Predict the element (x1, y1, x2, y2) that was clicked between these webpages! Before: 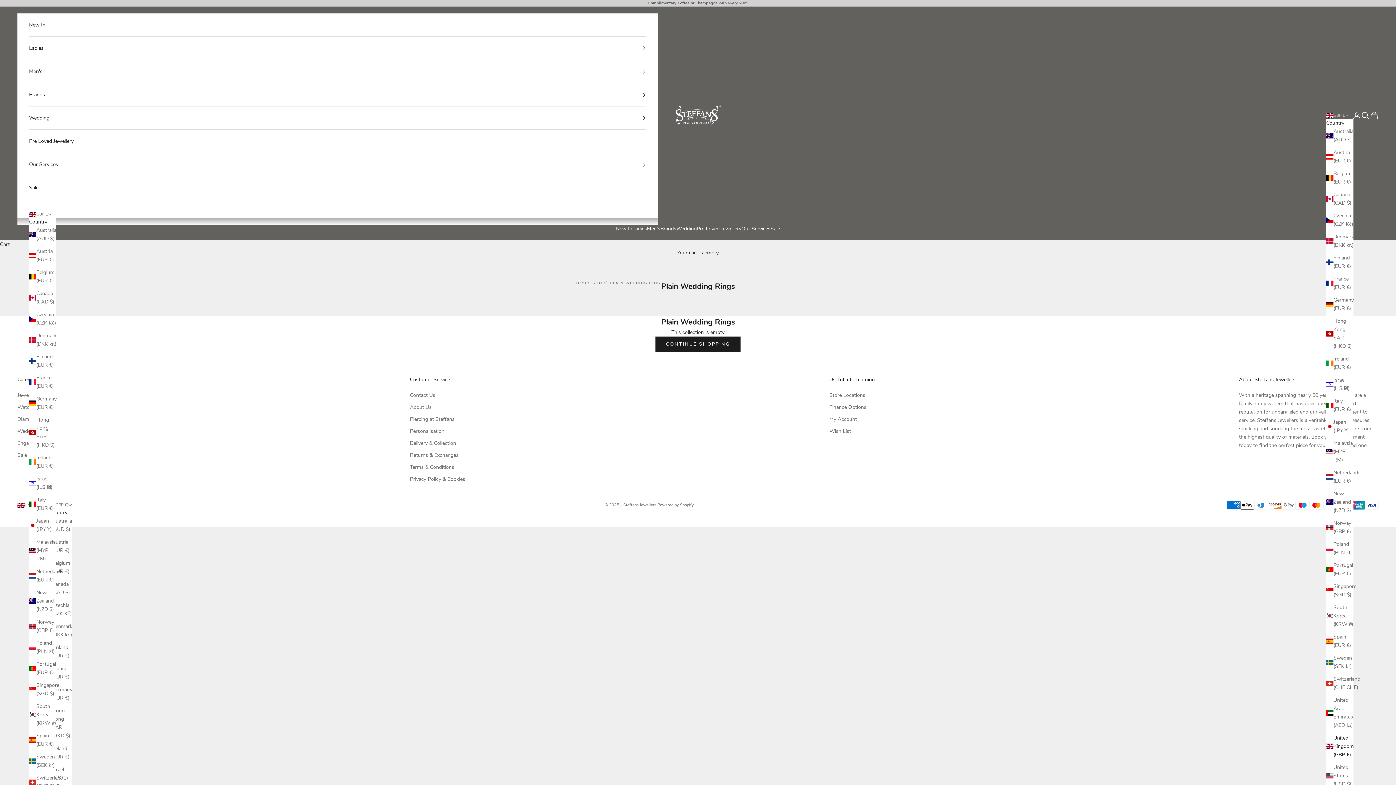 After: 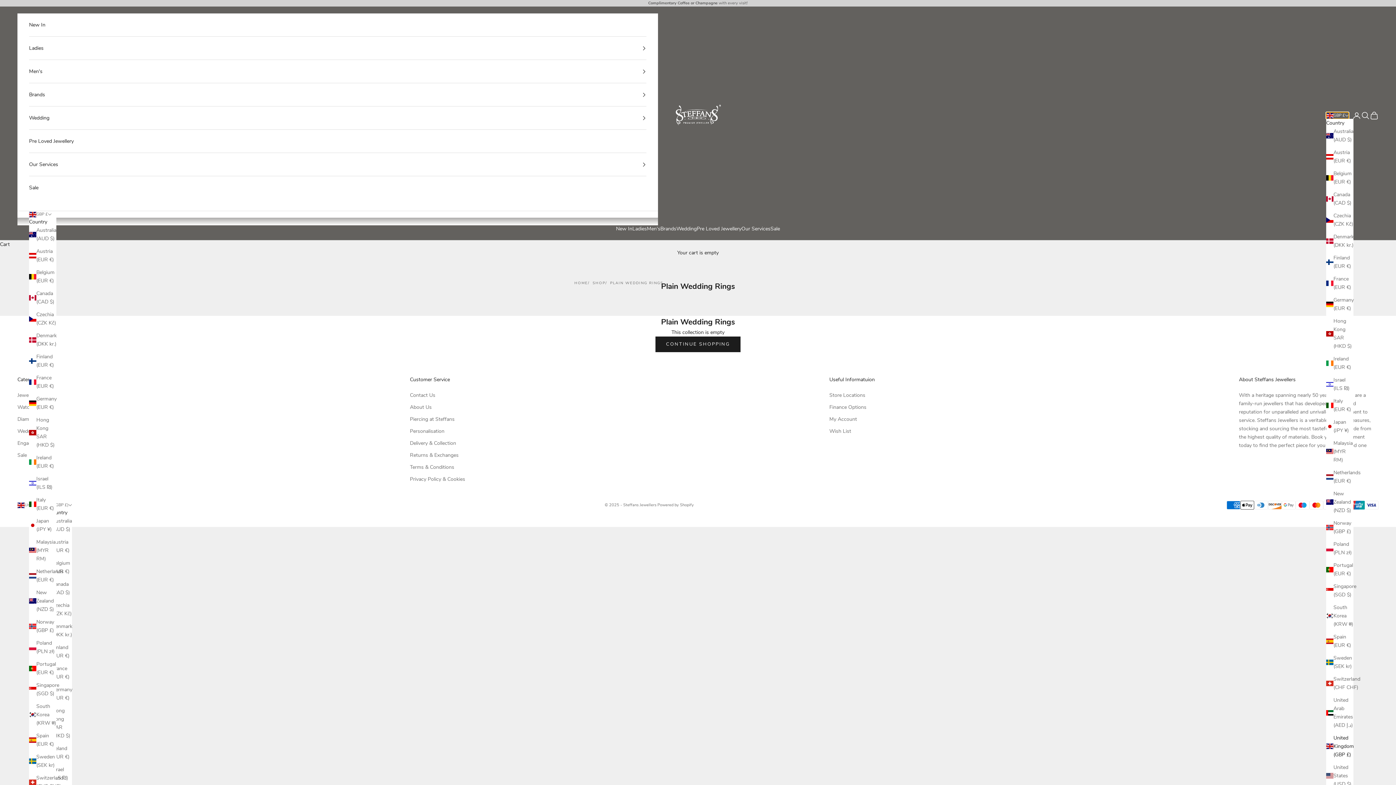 Action: bbox: (1326, 112, 1349, 118) label: Change country or currency